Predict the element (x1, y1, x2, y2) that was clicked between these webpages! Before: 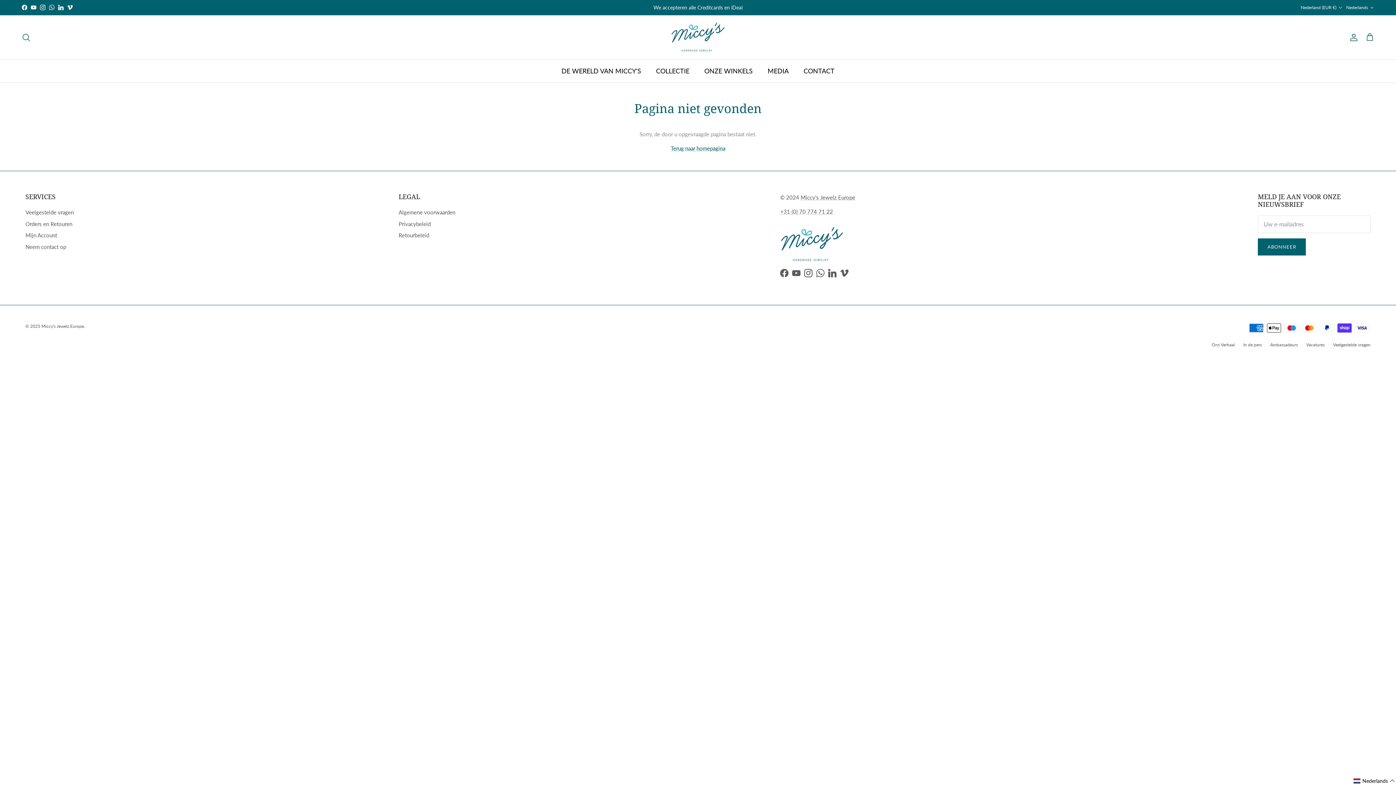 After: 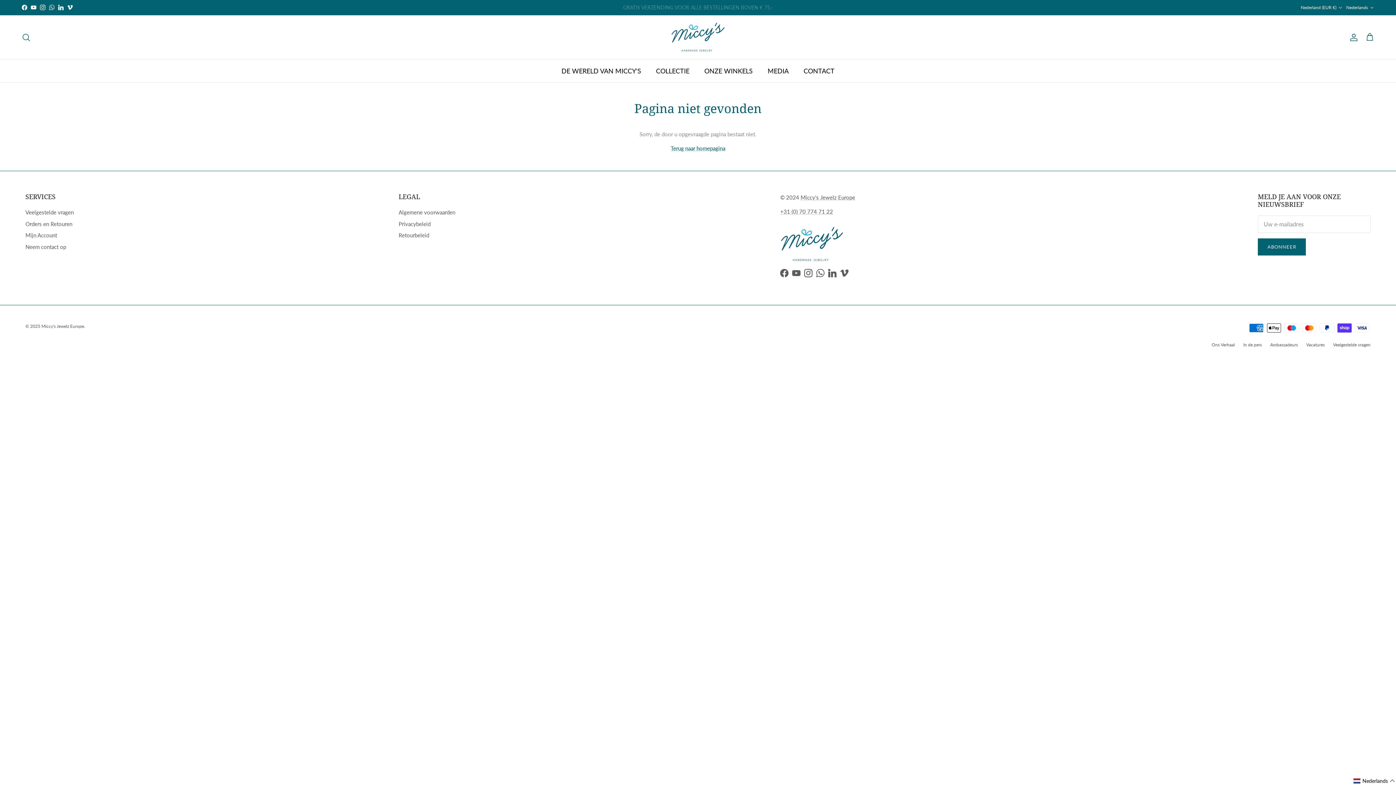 Action: label: Vimeo bbox: (840, 268, 848, 277)